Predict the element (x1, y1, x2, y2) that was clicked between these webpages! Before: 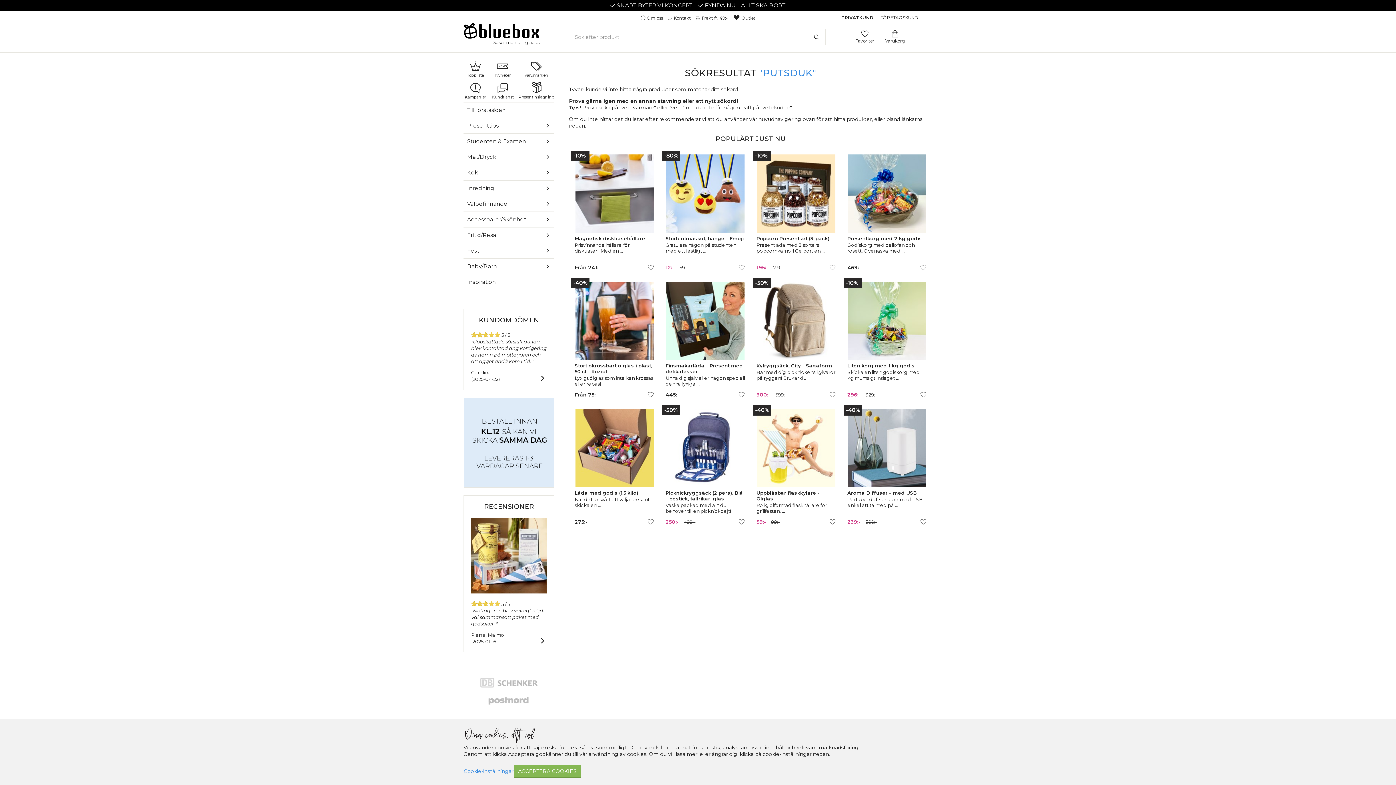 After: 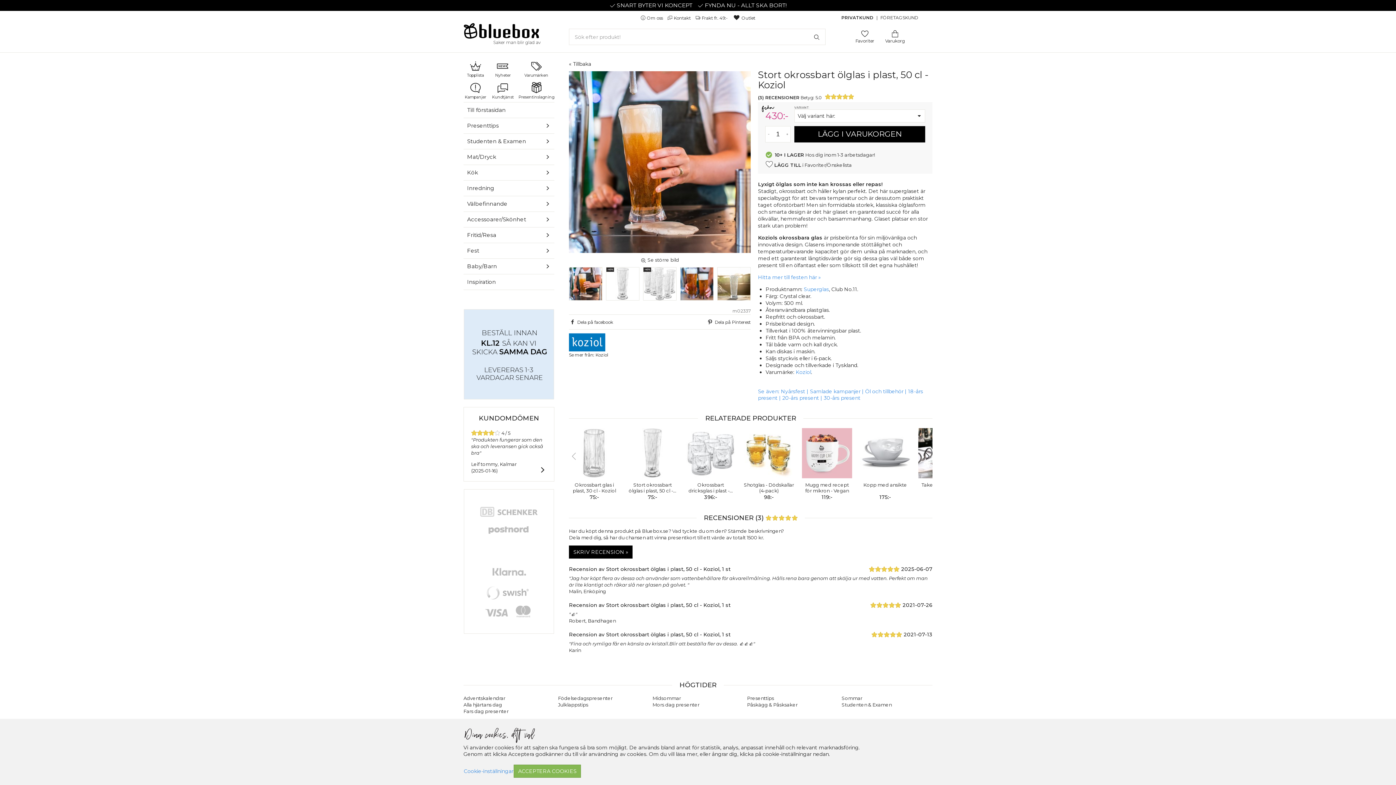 Action: bbox: (569, 276, 660, 404) label: Stort okrossbart ölglas i plast, 50 cl - Koziol

Lyxigt ölglas som inte kan krossas eller repas!

Från 75:-